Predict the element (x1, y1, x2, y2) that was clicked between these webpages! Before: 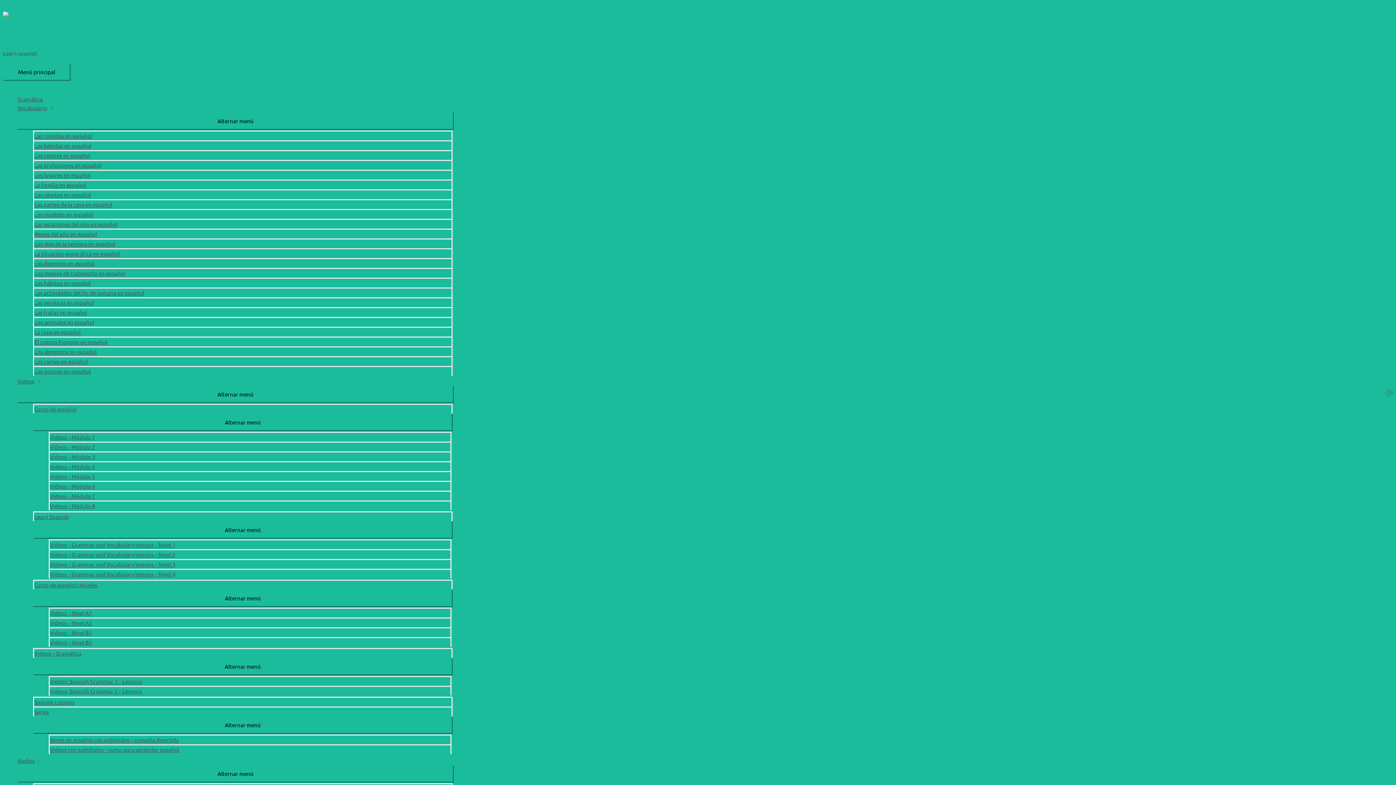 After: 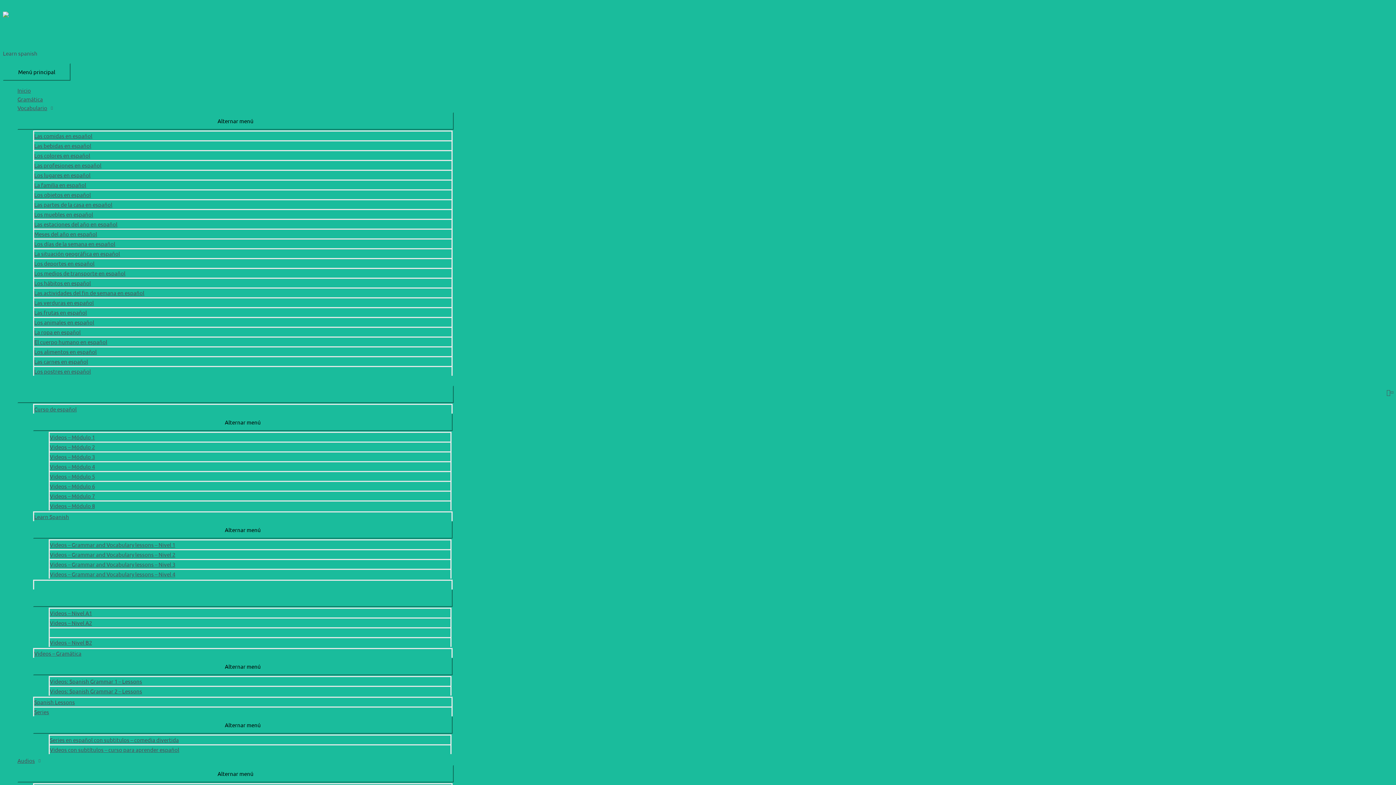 Action: label: Videos – Nivel B1 bbox: (48, 627, 451, 637)